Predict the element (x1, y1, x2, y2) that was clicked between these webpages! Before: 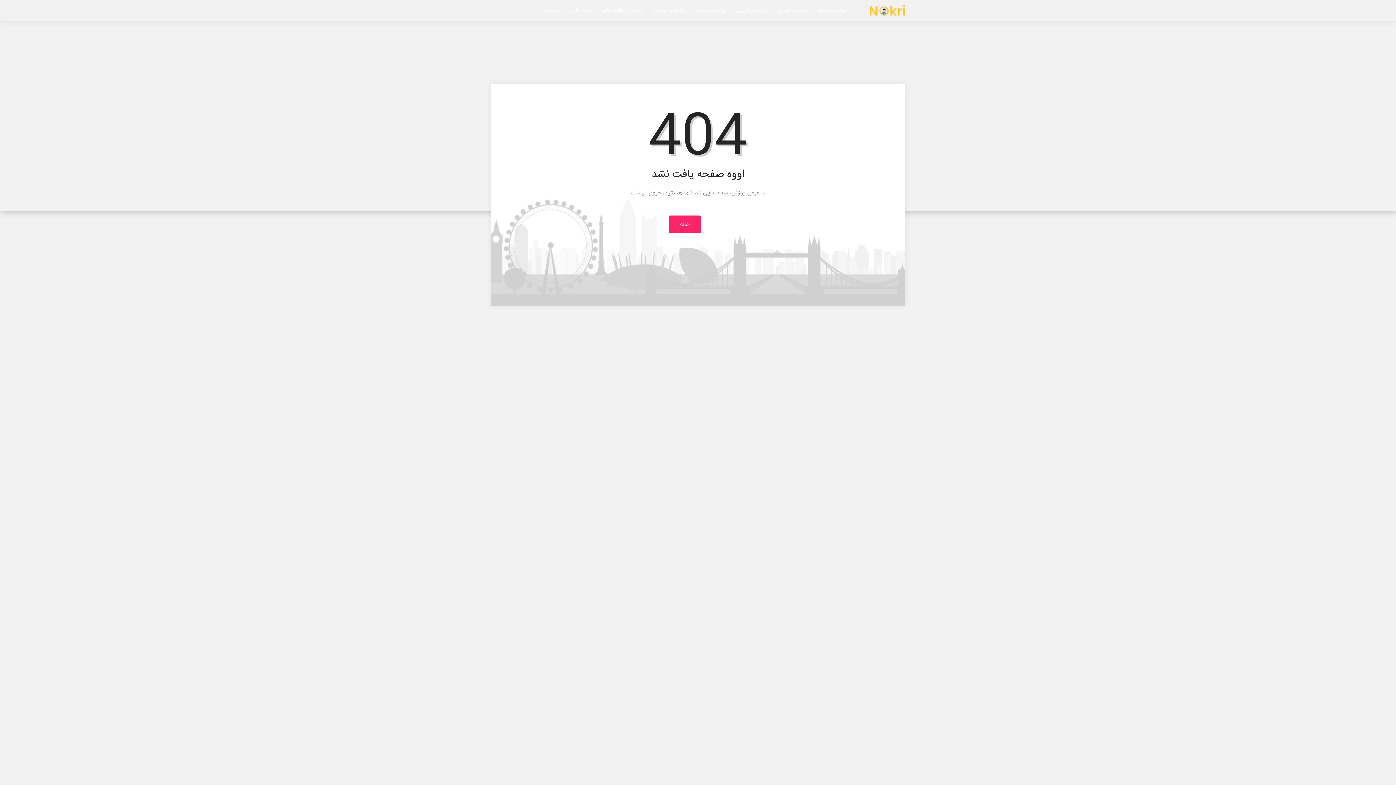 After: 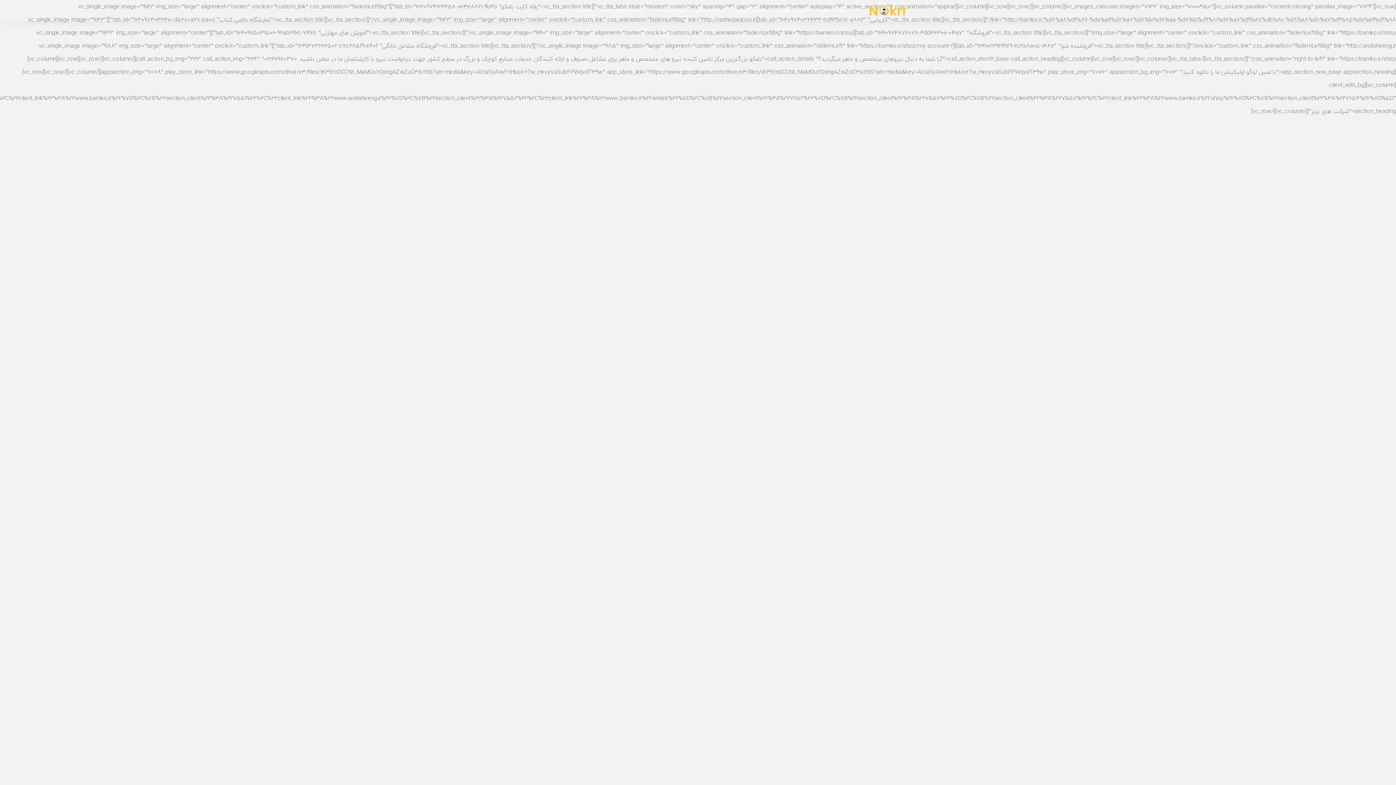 Action: label: صفحه نخست bbox: (813, 1, 850, 19)